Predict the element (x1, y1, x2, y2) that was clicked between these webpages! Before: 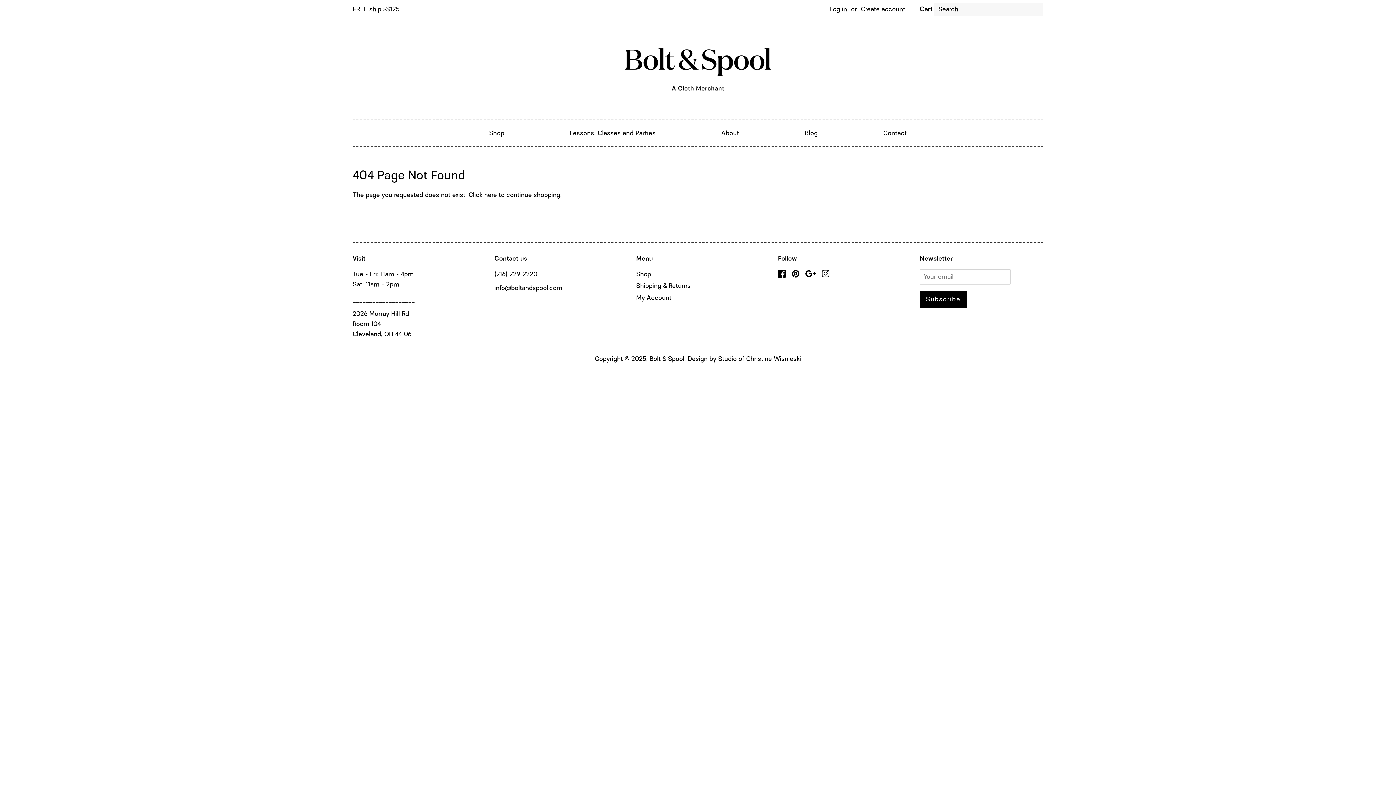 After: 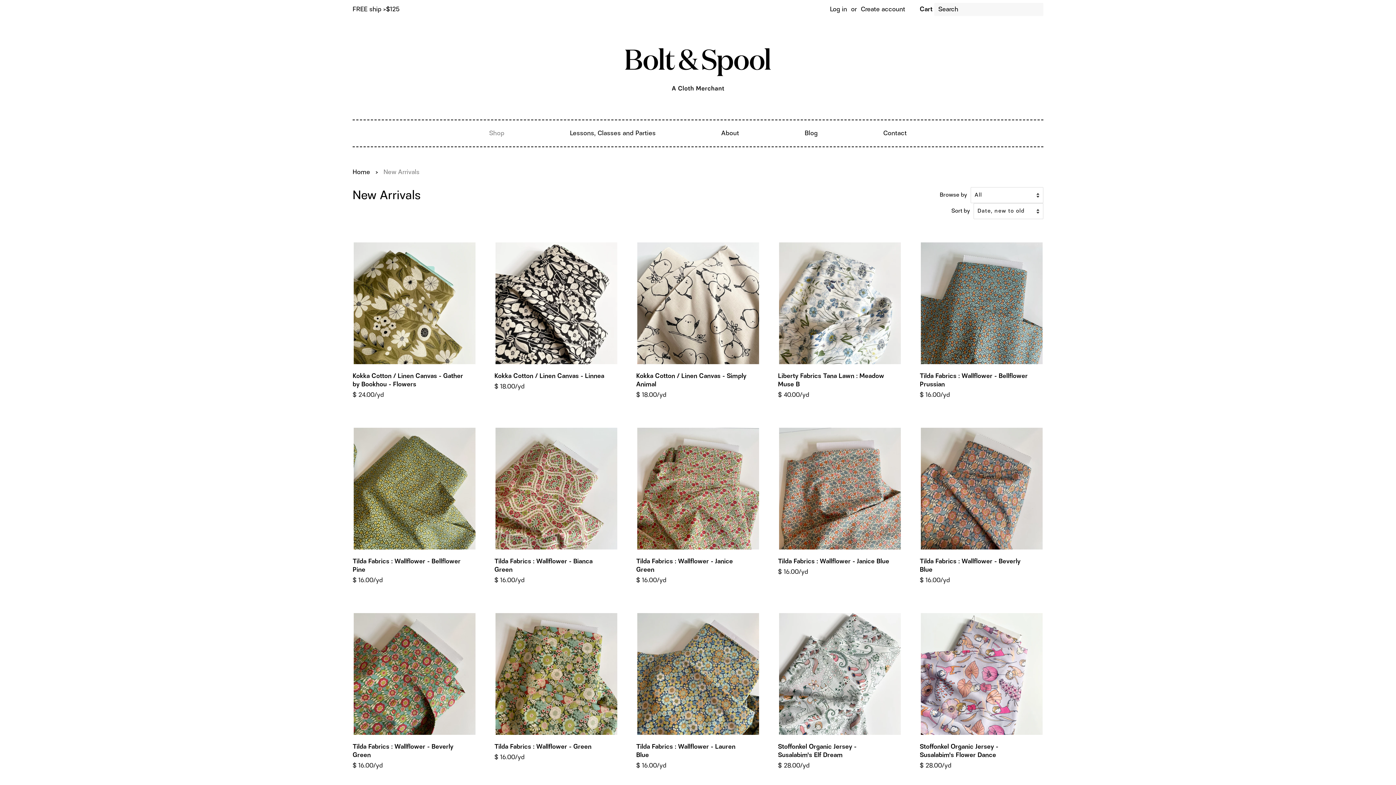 Action: bbox: (489, 125, 533, 141) label: Shop